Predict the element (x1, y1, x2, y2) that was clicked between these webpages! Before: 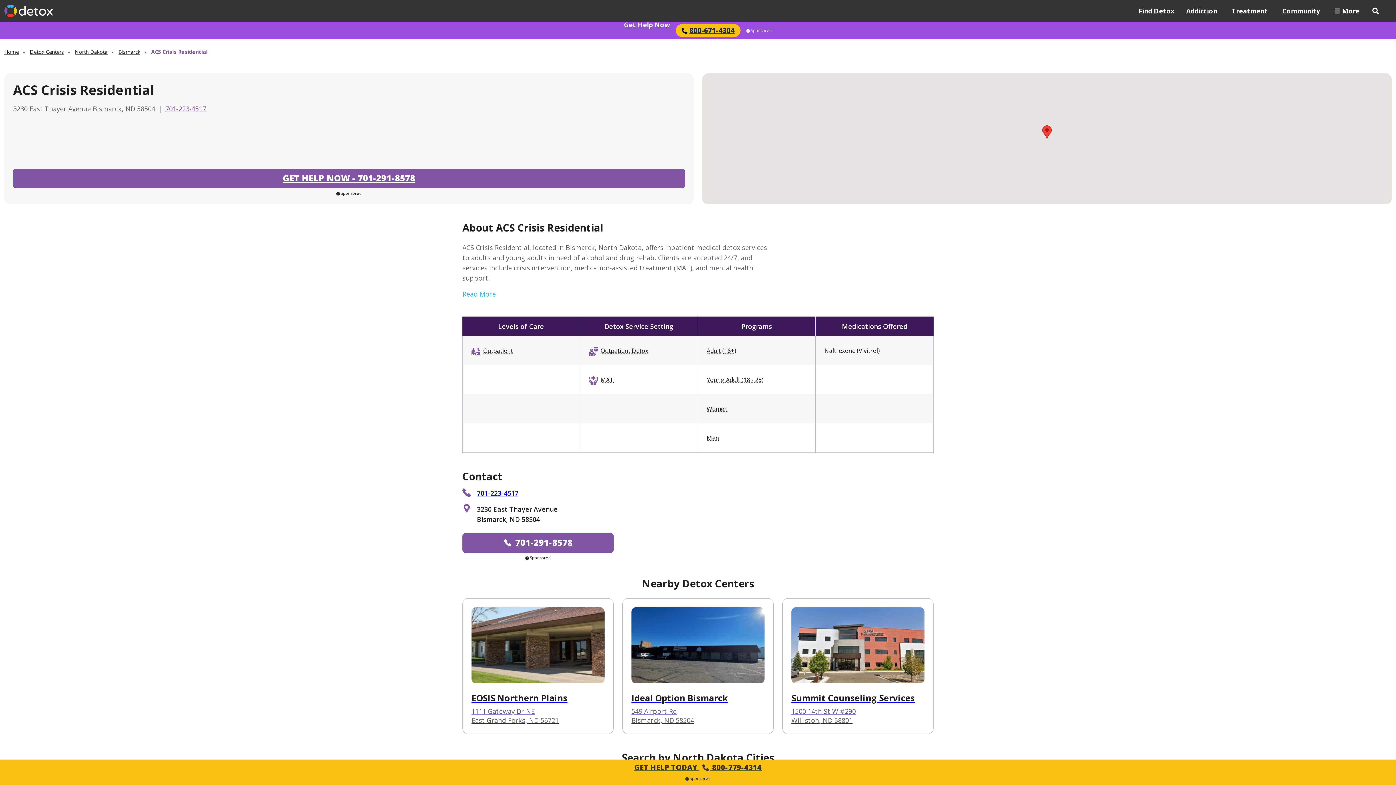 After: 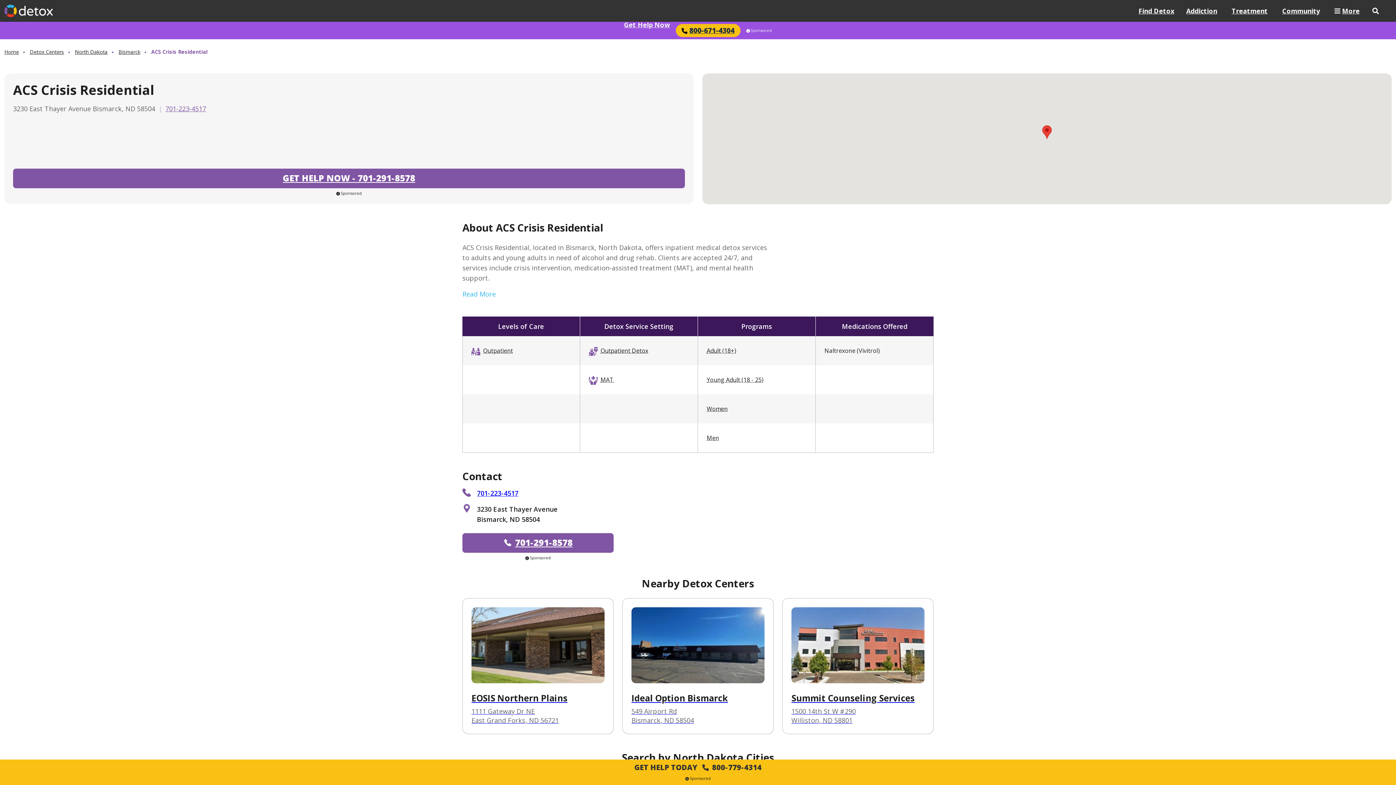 Action: label: GET HELP TODAY  800-779-4314 bbox: (0, 760, 1396, 774)